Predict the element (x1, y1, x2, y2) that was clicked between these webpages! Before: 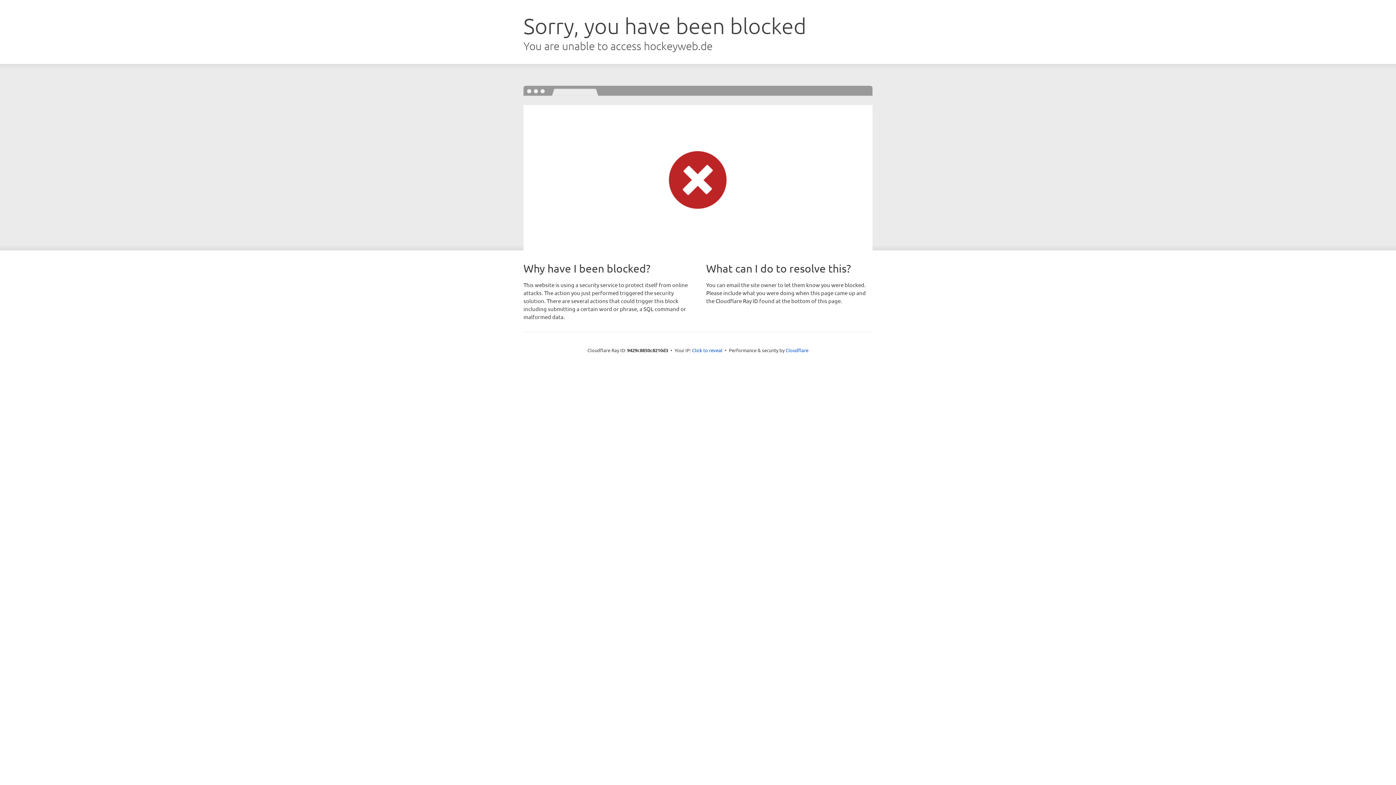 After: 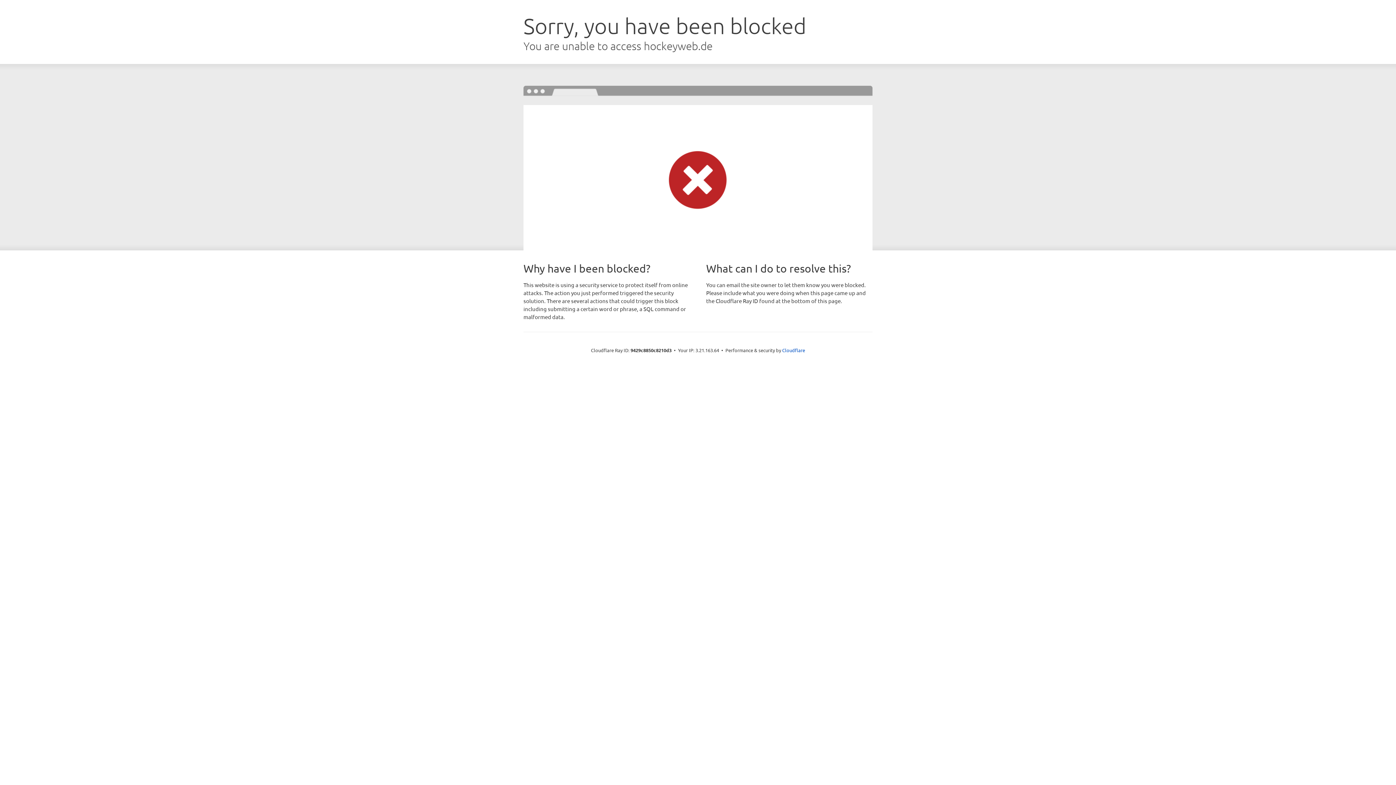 Action: label: Click to reveal bbox: (692, 346, 722, 353)